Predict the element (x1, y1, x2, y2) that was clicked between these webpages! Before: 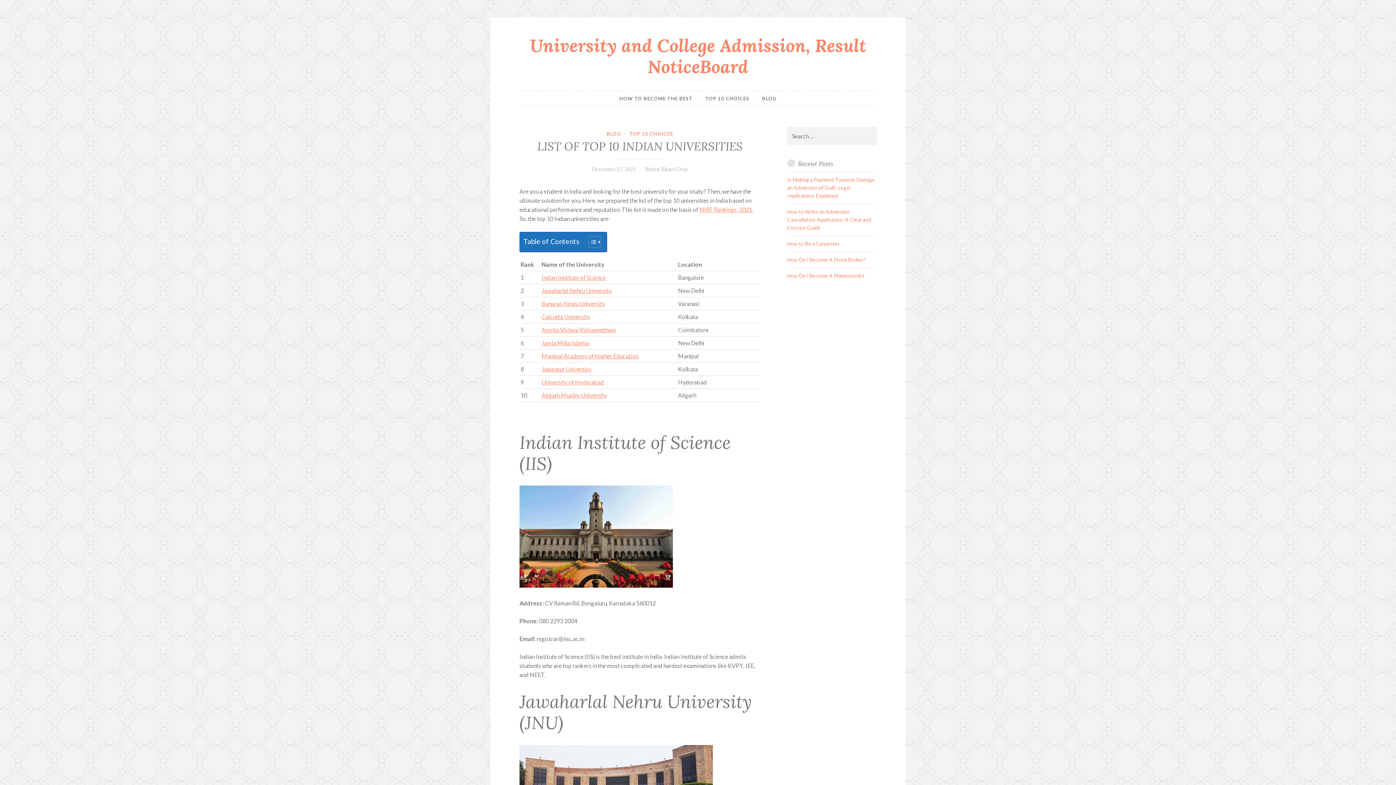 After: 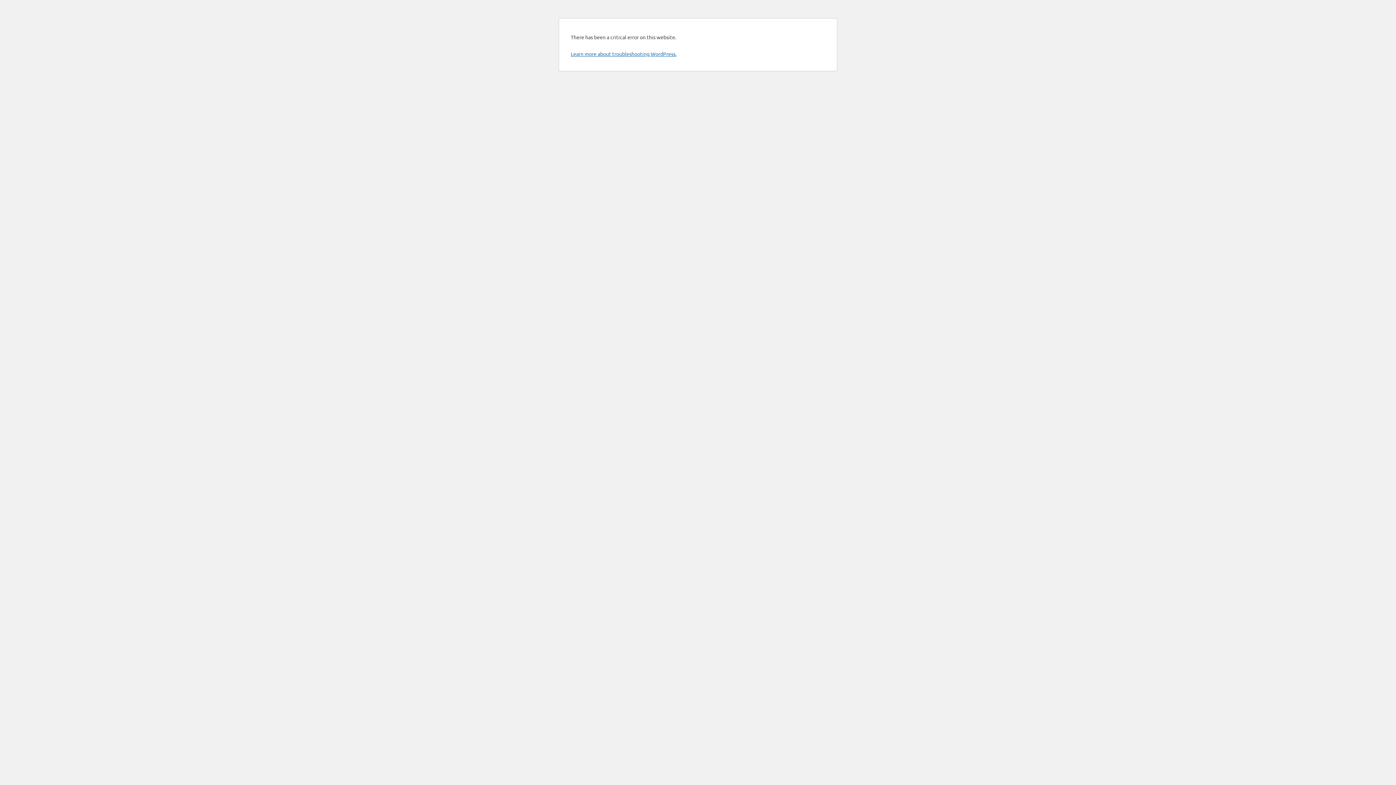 Action: bbox: (705, 91, 756, 105) label: TOP 10 CHOICES